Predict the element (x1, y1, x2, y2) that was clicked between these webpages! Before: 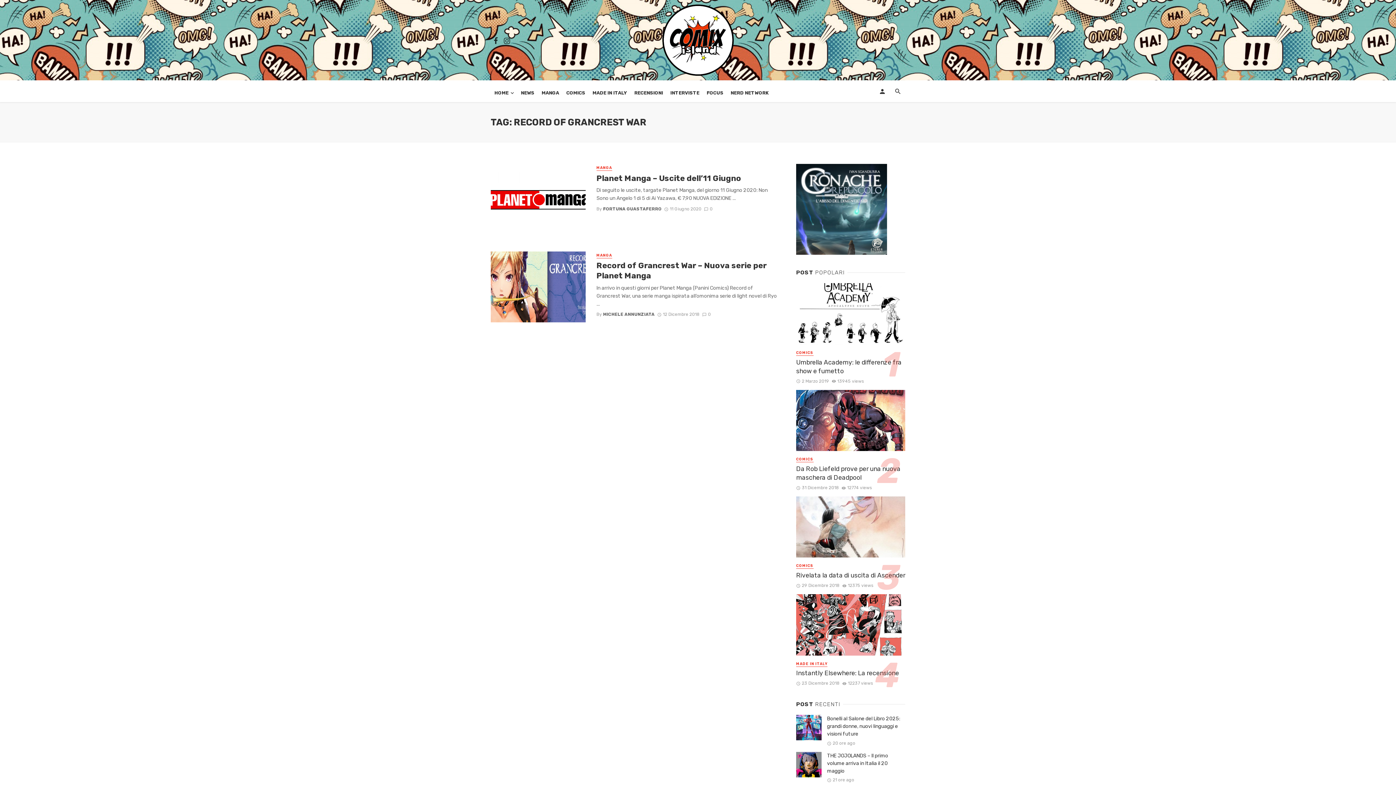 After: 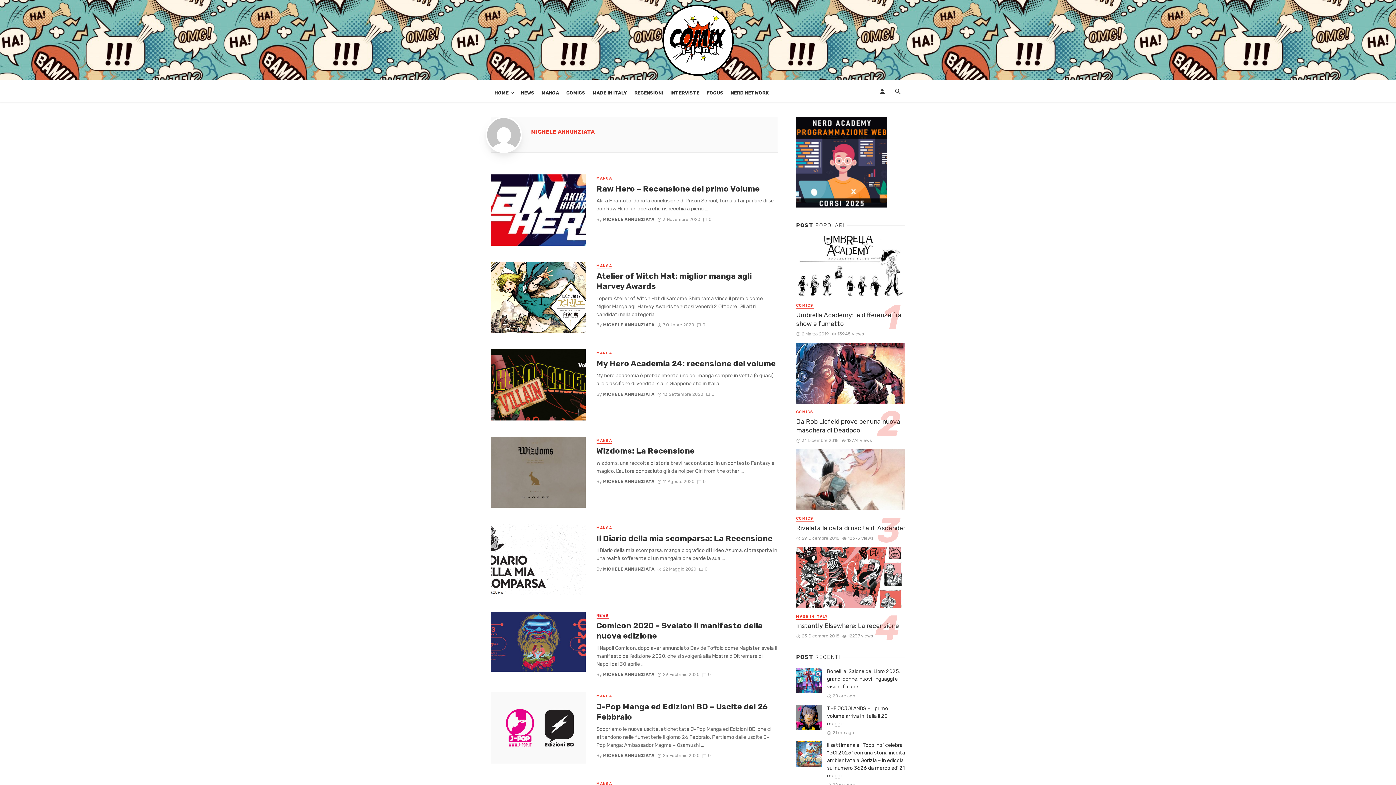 Action: label: MICHELE ANNUNZIATA bbox: (603, 312, 654, 317)